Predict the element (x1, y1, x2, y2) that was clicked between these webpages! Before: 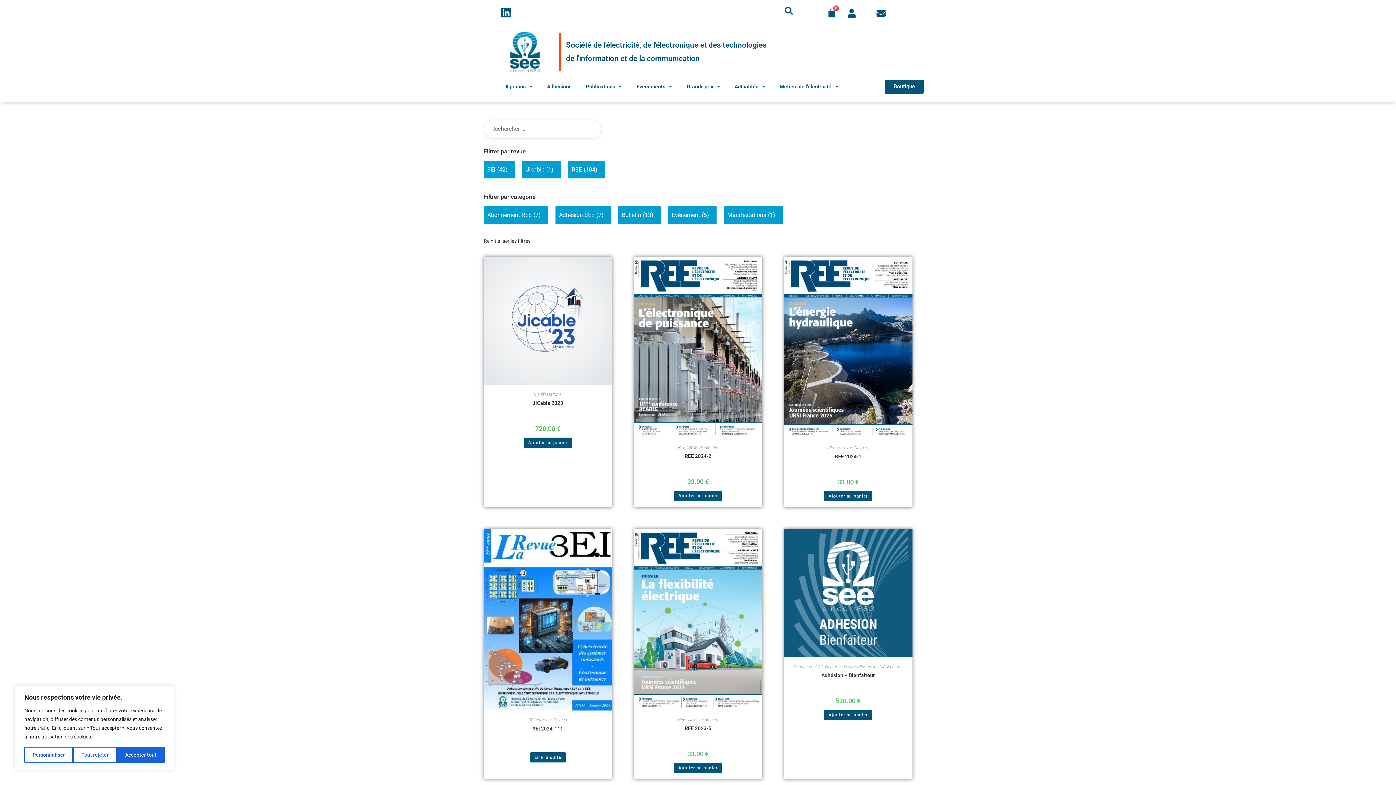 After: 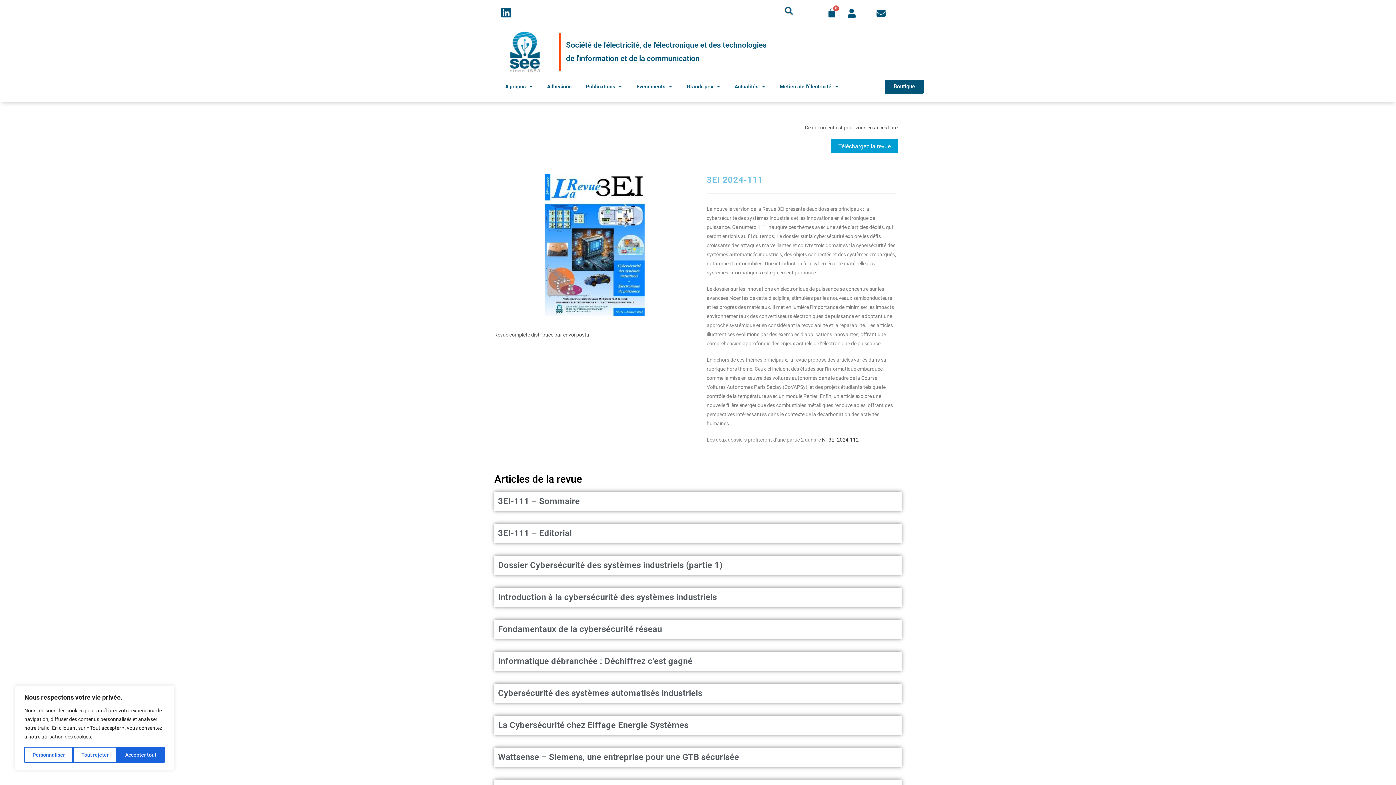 Action: bbox: (483, 616, 612, 622)